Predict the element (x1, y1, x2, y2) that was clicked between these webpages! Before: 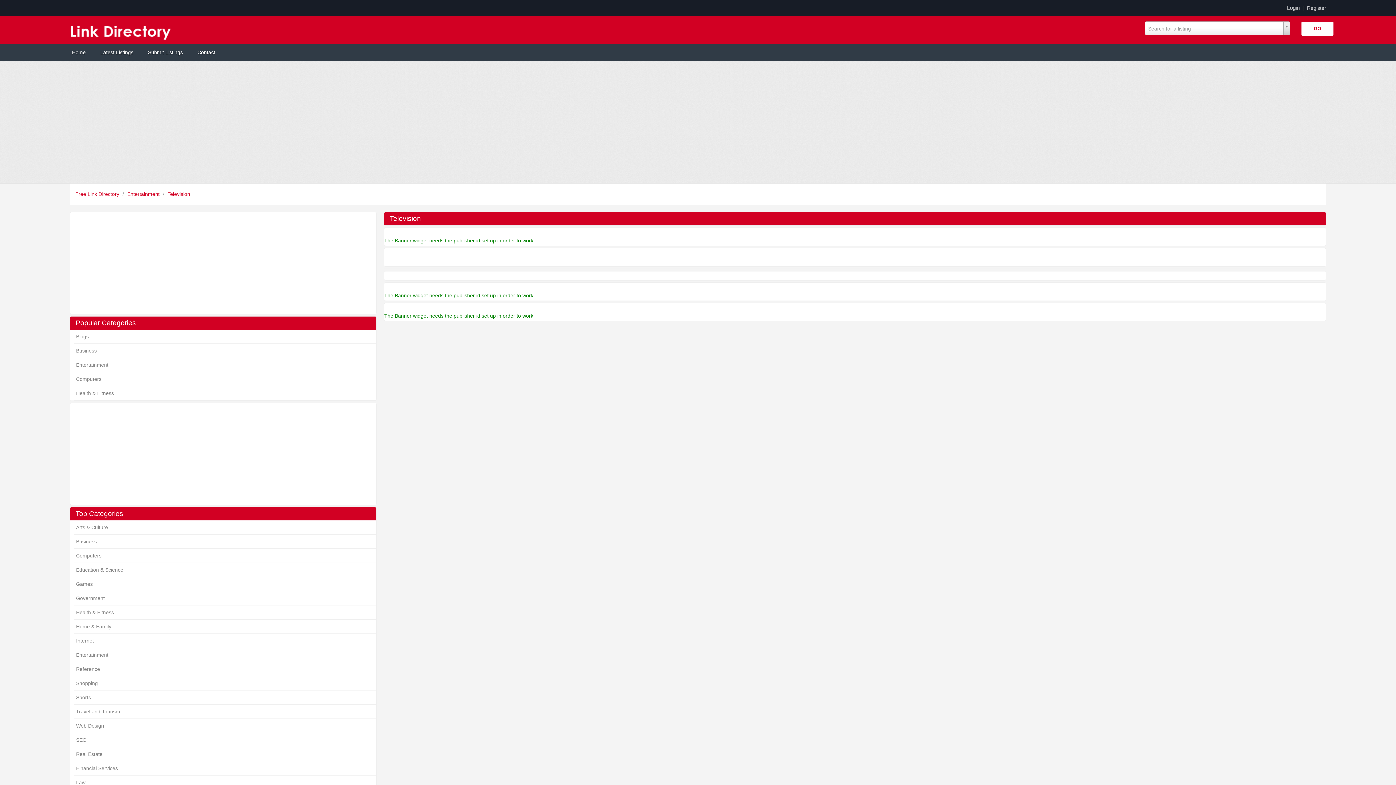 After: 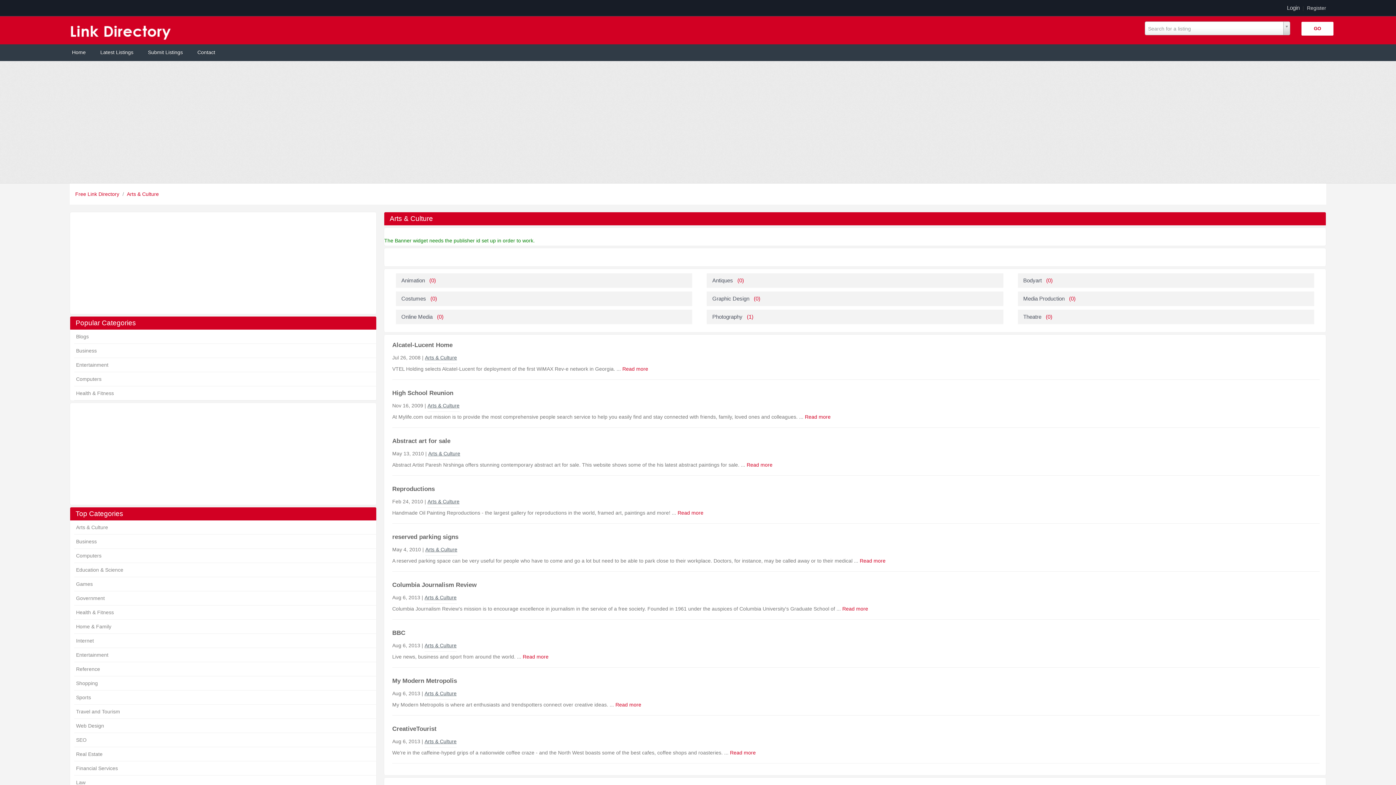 Action: bbox: (76, 524, 108, 530) label: Arts & Culture